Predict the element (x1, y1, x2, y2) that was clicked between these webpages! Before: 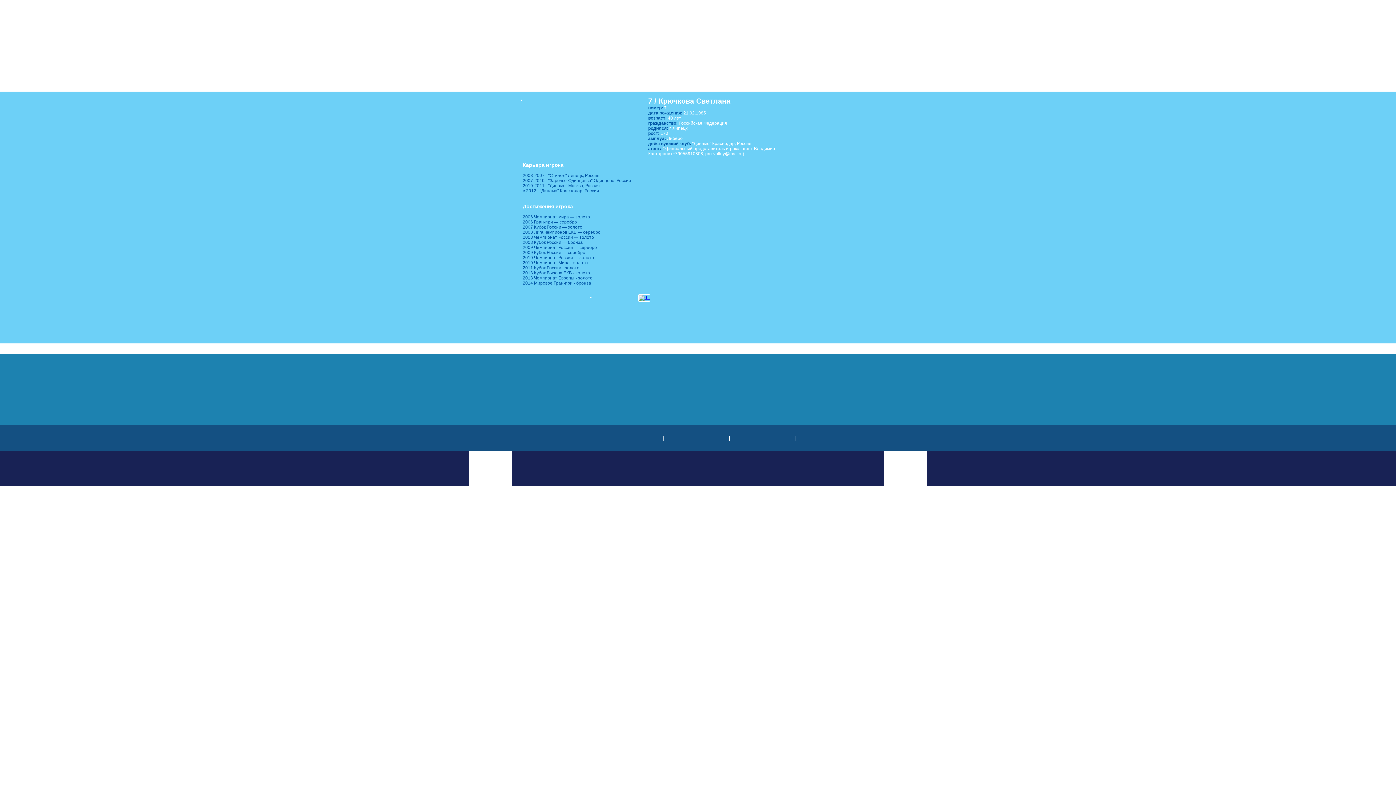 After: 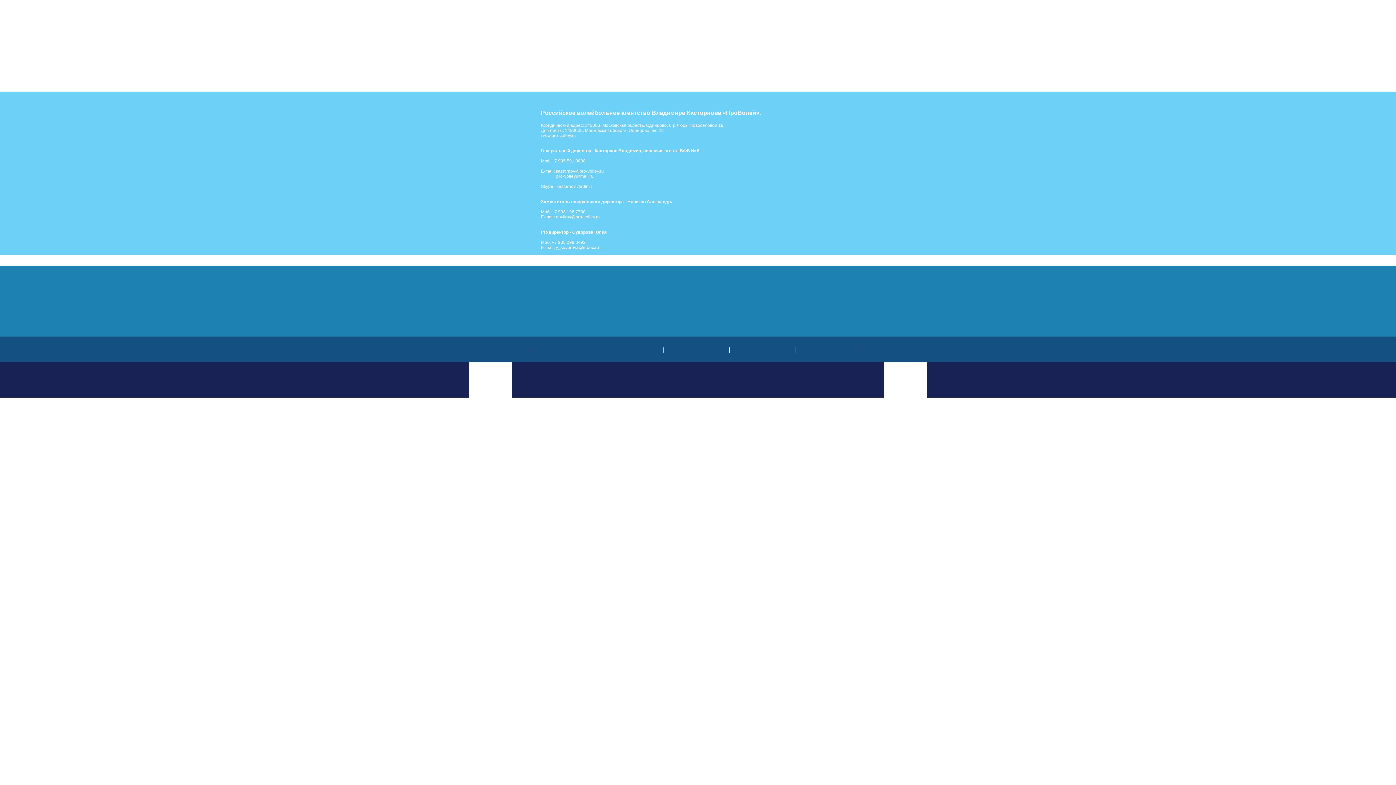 Action: label: Контакты bbox: (848, 24, 853, 30)